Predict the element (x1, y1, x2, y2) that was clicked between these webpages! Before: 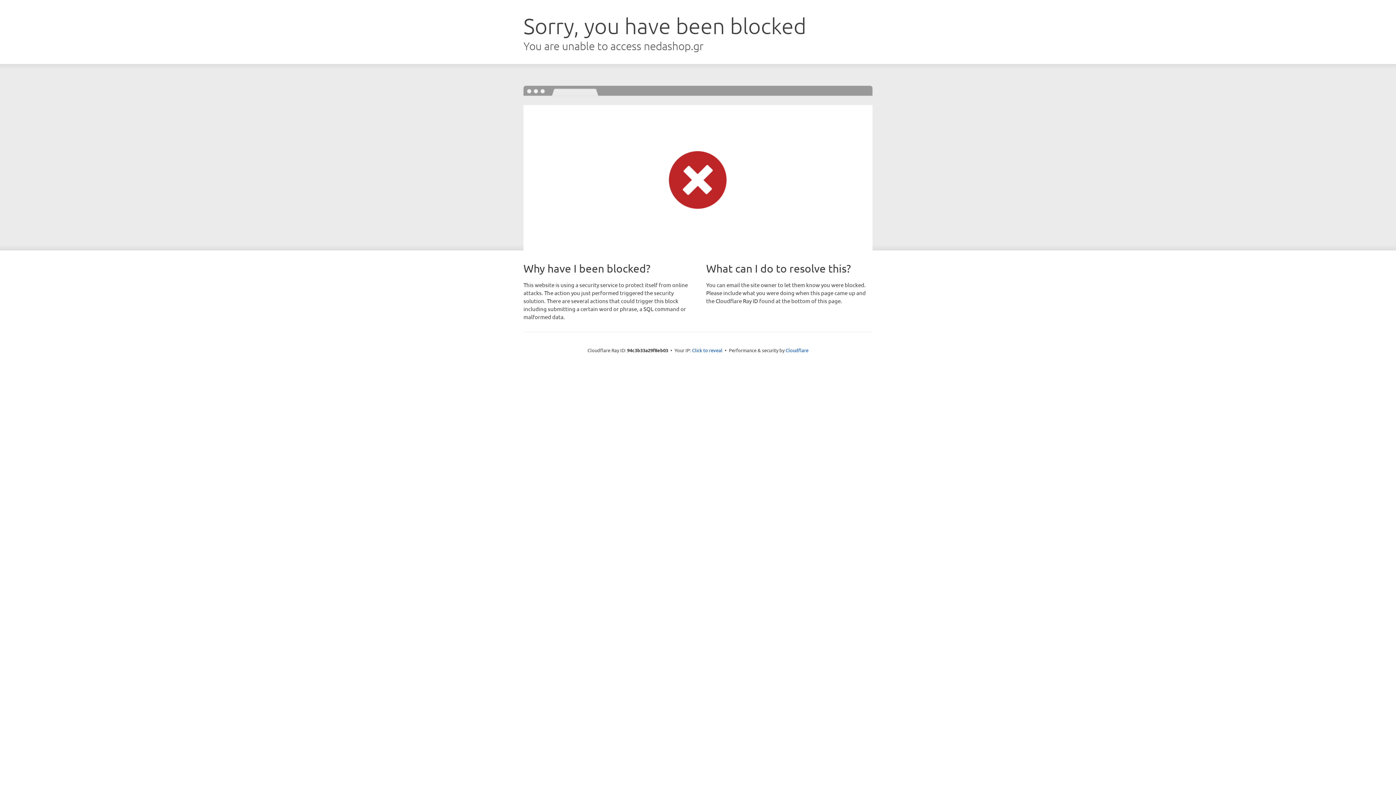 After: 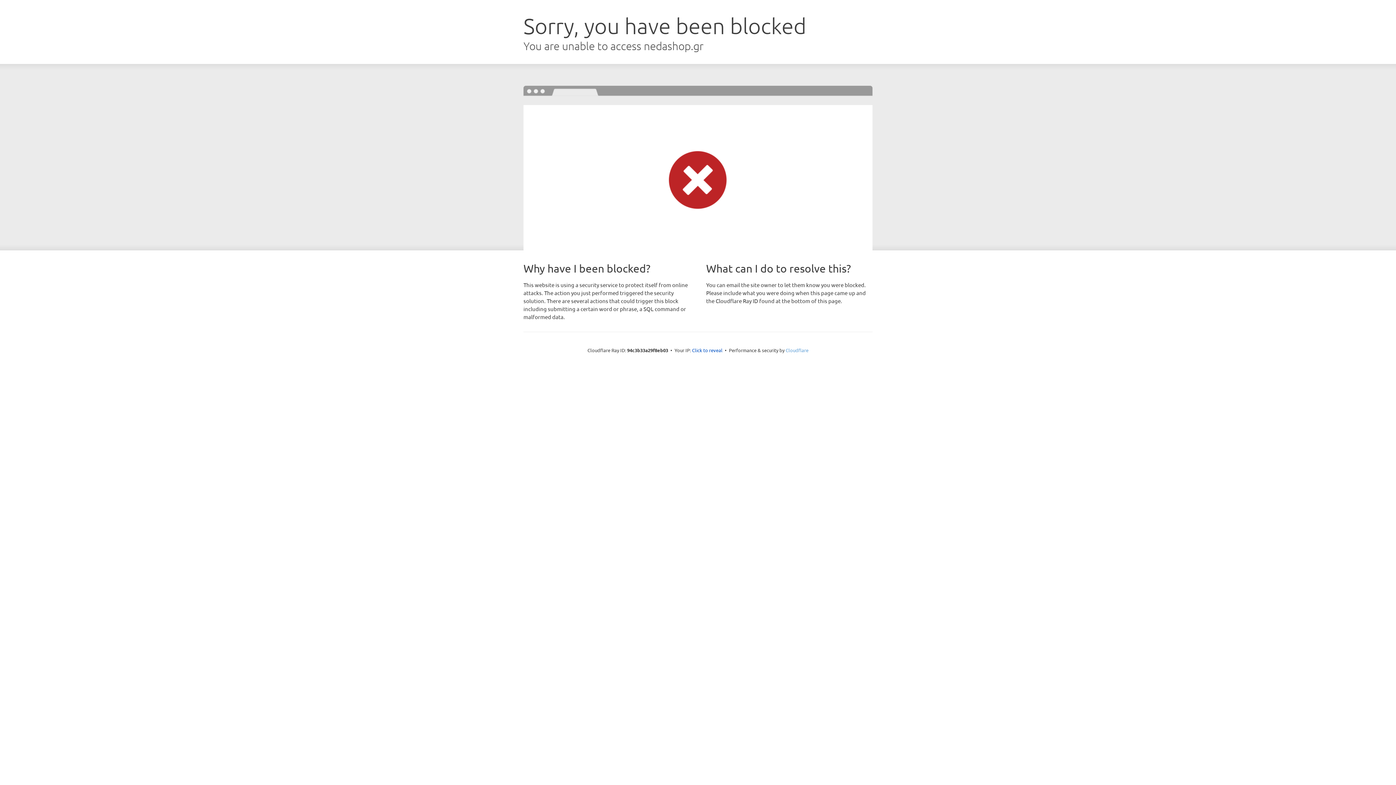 Action: bbox: (785, 347, 808, 353) label: Cloudflare